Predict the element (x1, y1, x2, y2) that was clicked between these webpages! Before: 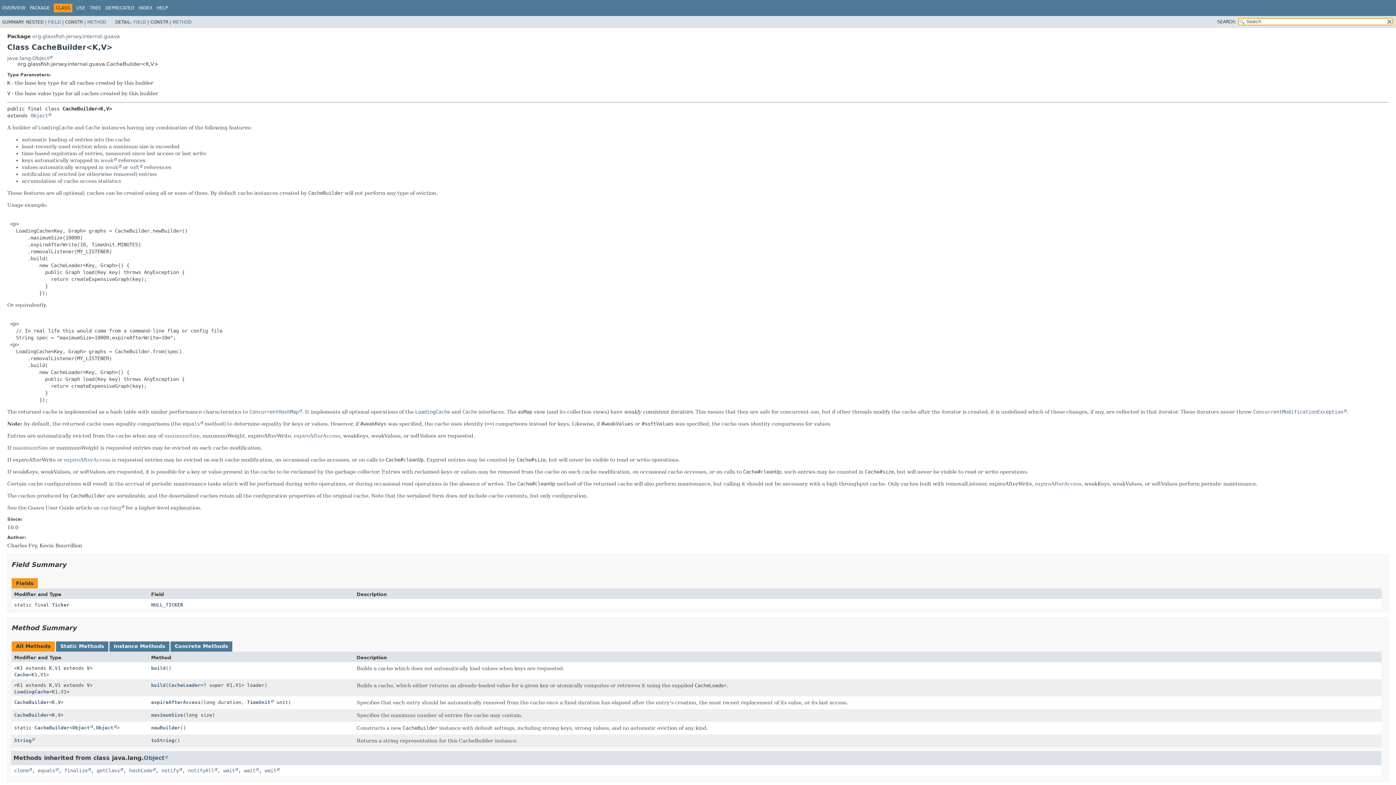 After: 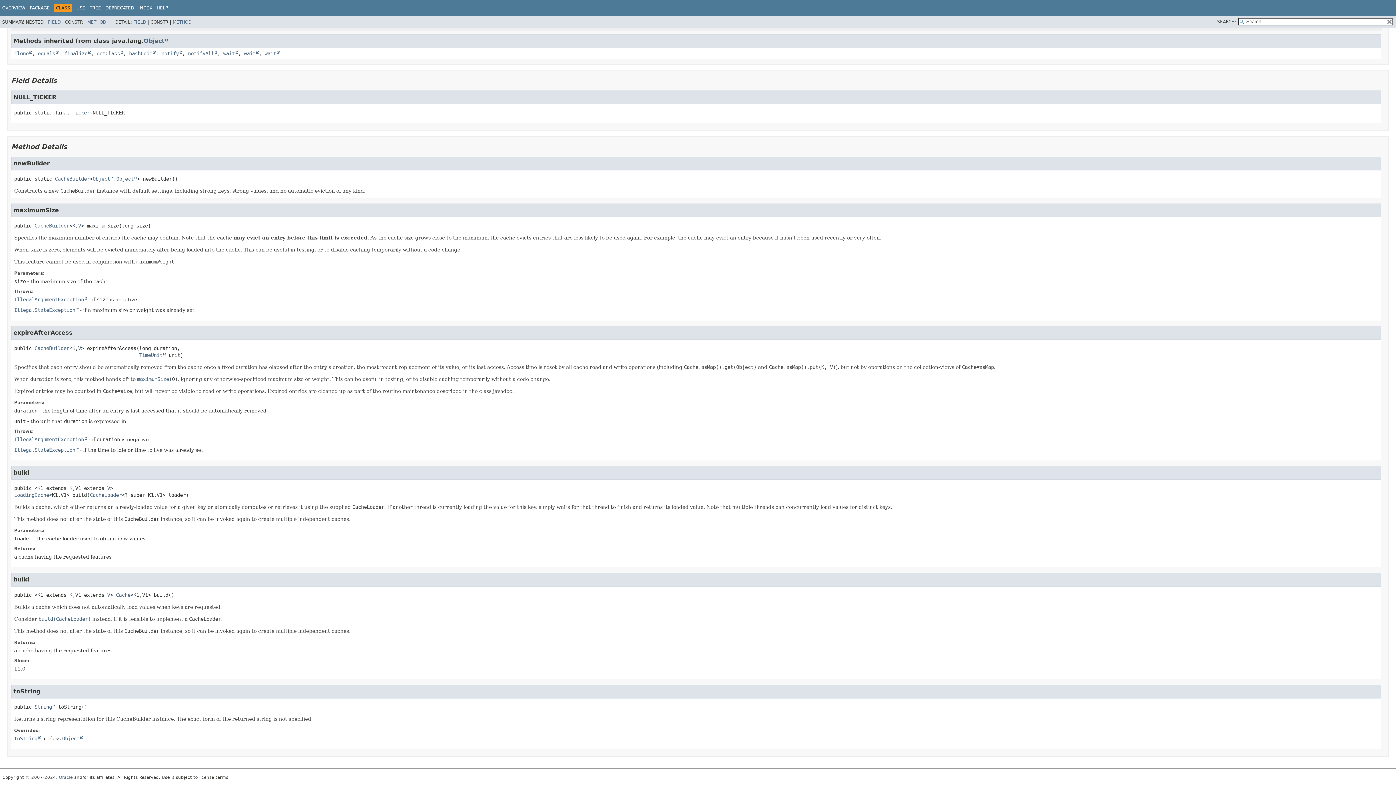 Action: label: maximumSize bbox: (151, 712, 183, 718)